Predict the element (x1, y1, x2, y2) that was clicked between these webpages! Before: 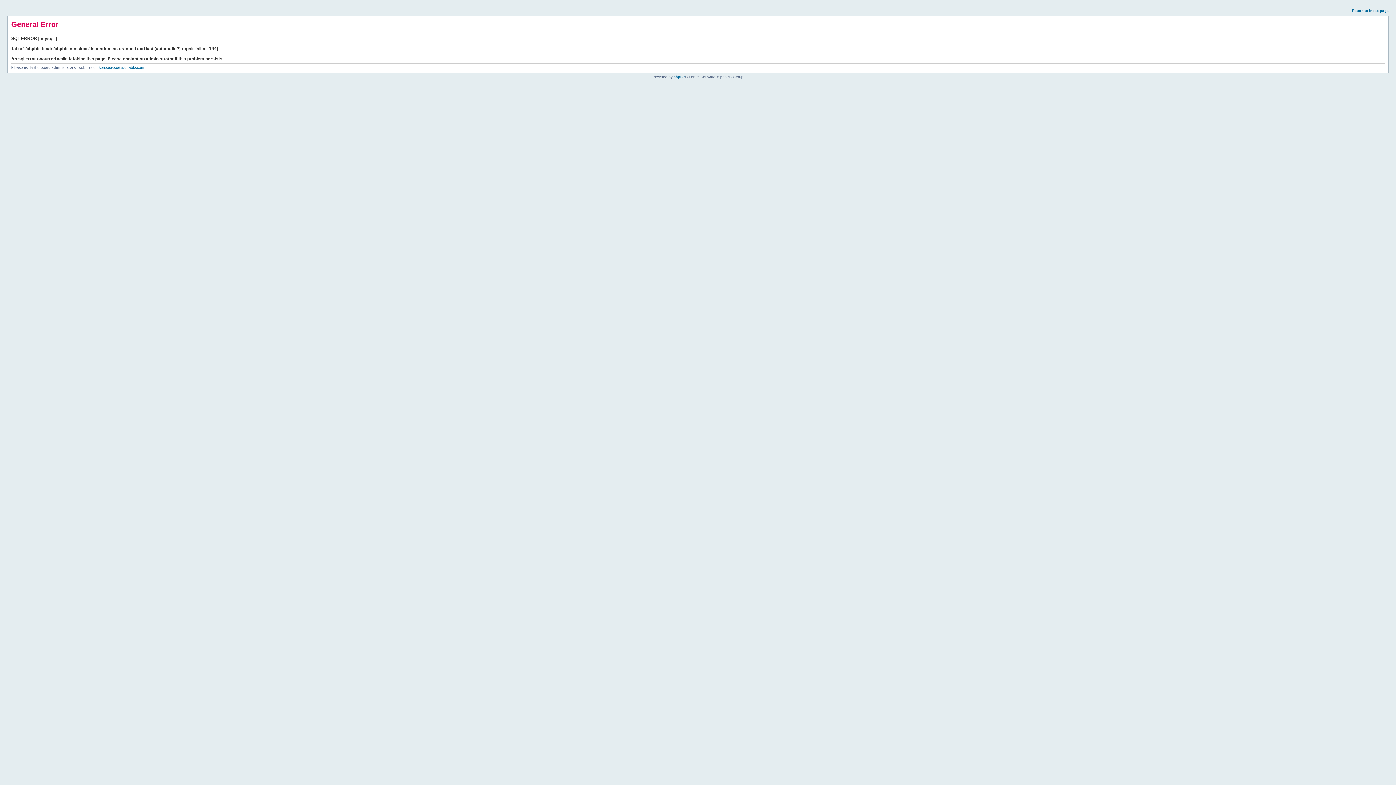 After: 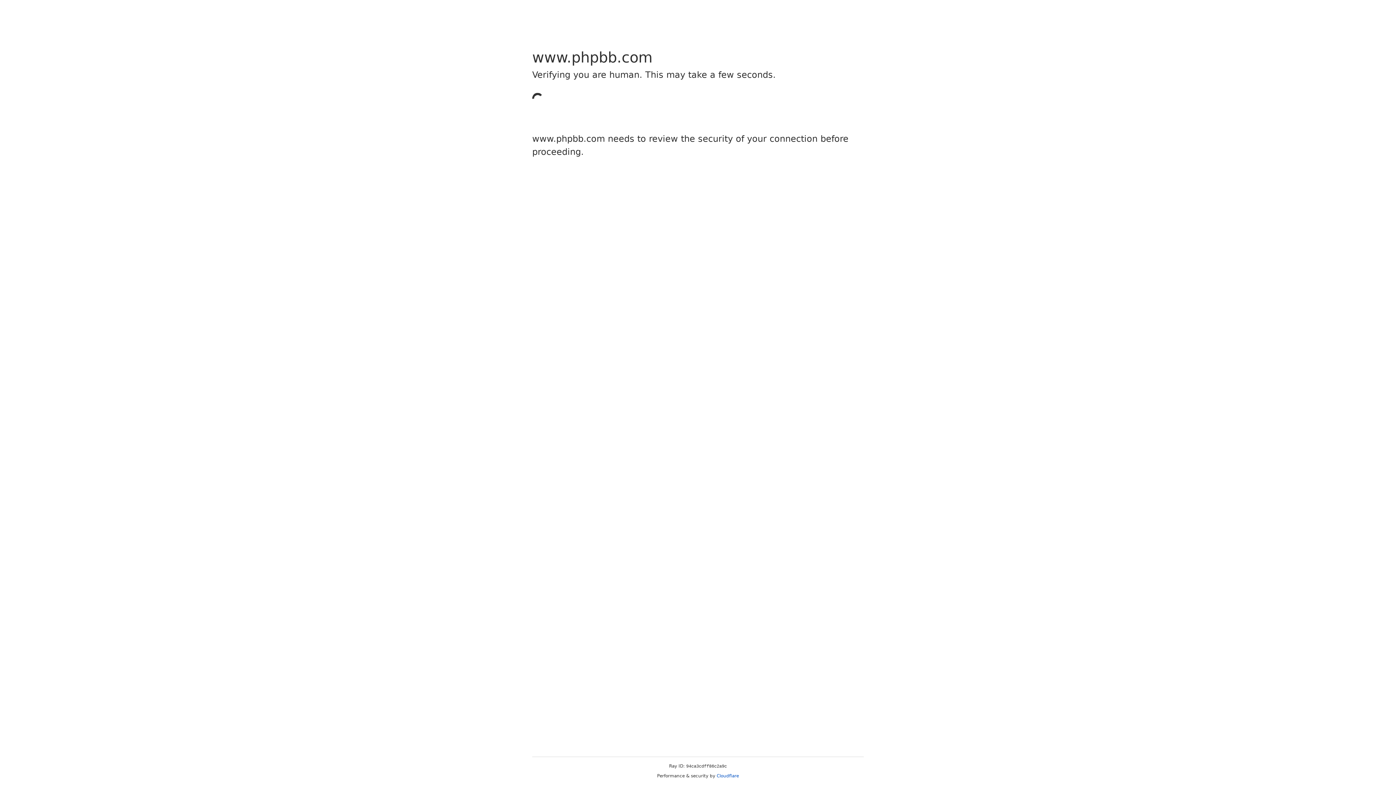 Action: label: phpBB bbox: (673, 74, 685, 78)